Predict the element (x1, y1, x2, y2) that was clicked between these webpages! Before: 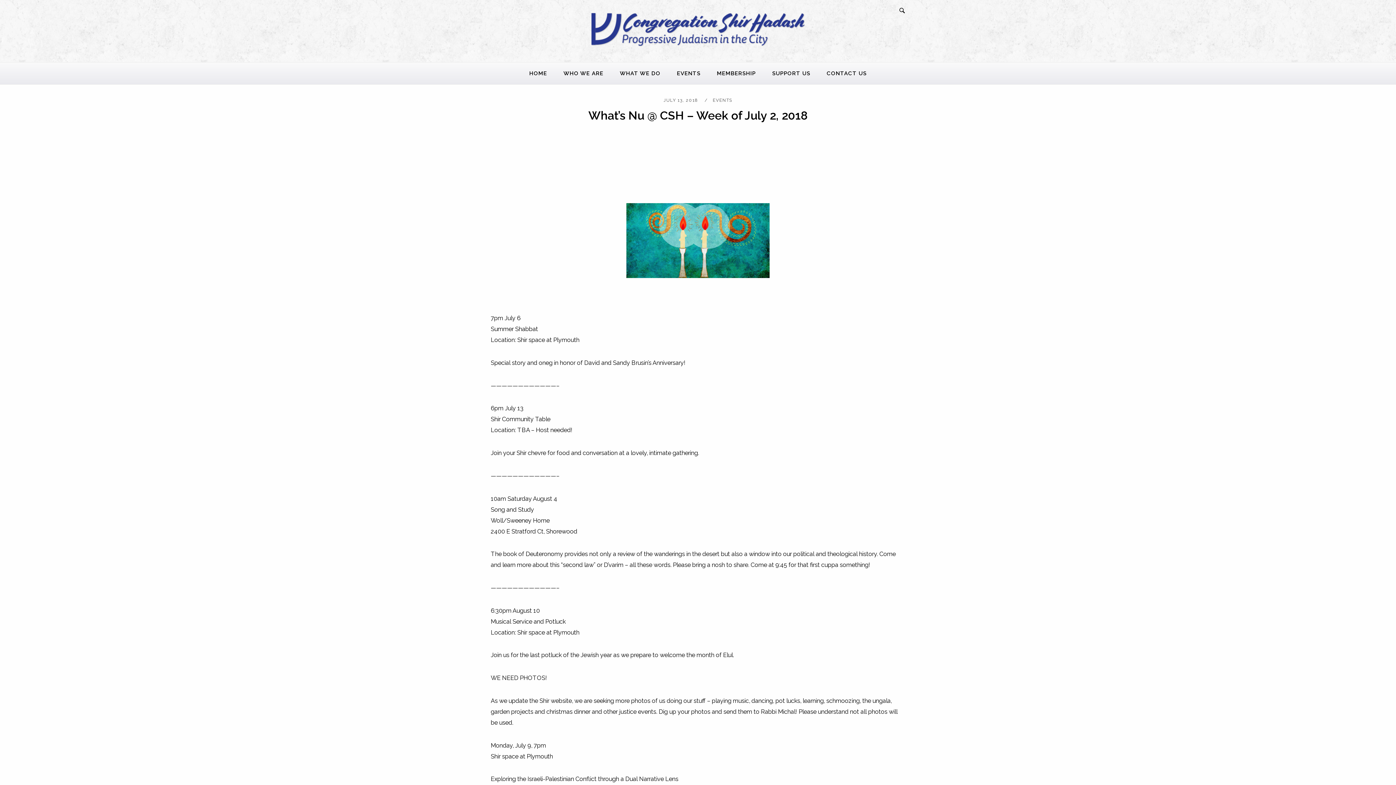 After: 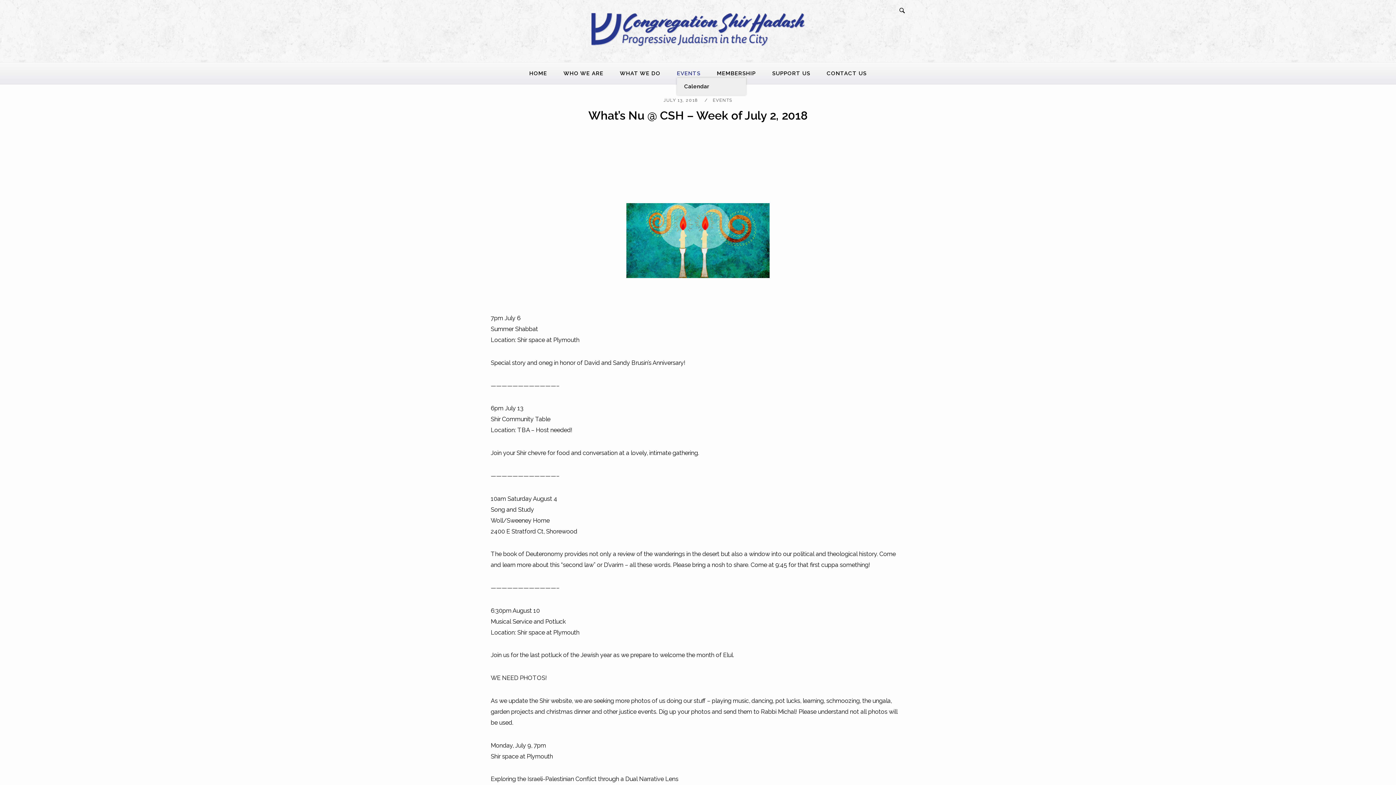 Action: bbox: (671, 63, 706, 83) label: EVENTS